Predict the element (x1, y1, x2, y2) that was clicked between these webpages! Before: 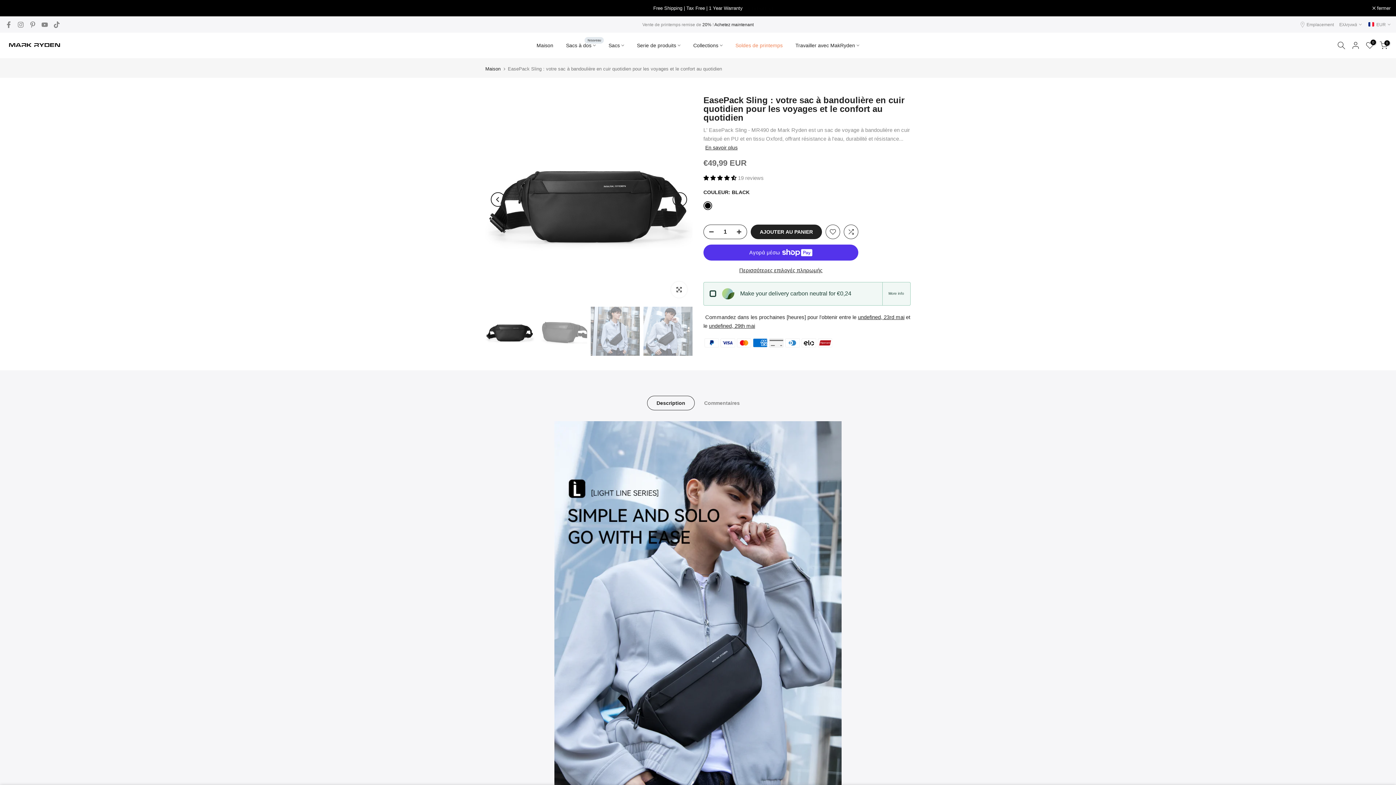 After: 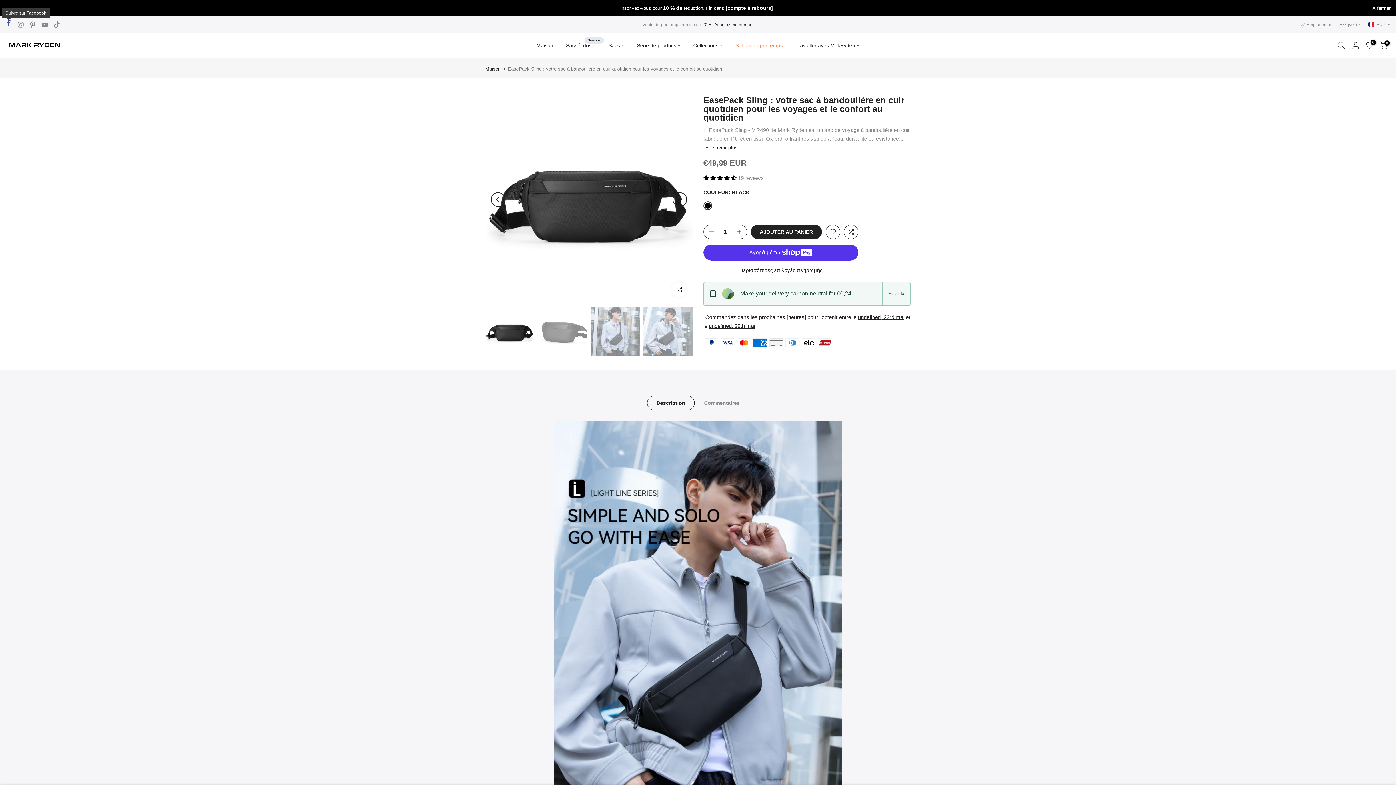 Action: bbox: (5, 20, 12, 28)